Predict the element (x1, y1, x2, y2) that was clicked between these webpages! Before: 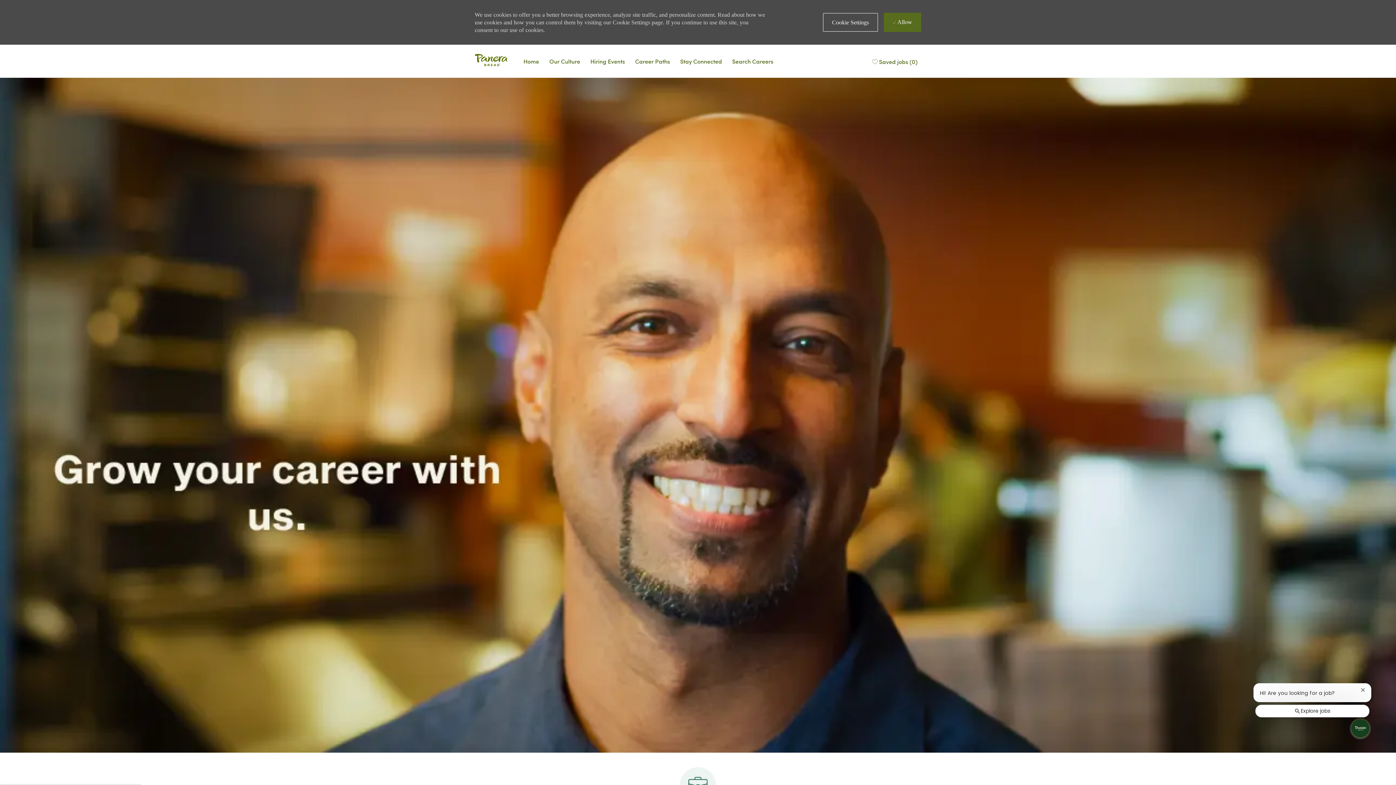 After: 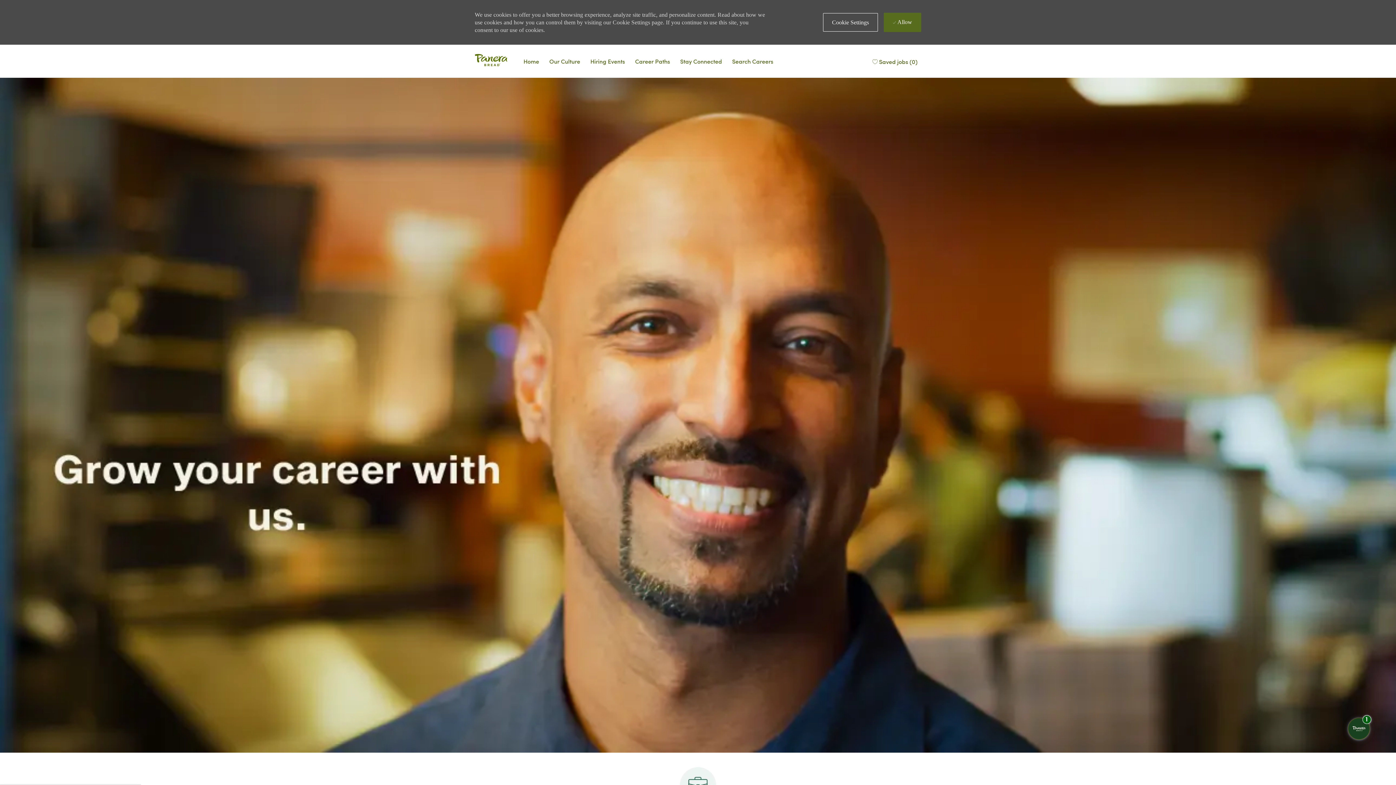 Action: bbox: (1360, 688, 1365, 692) label: Close chatbot notification